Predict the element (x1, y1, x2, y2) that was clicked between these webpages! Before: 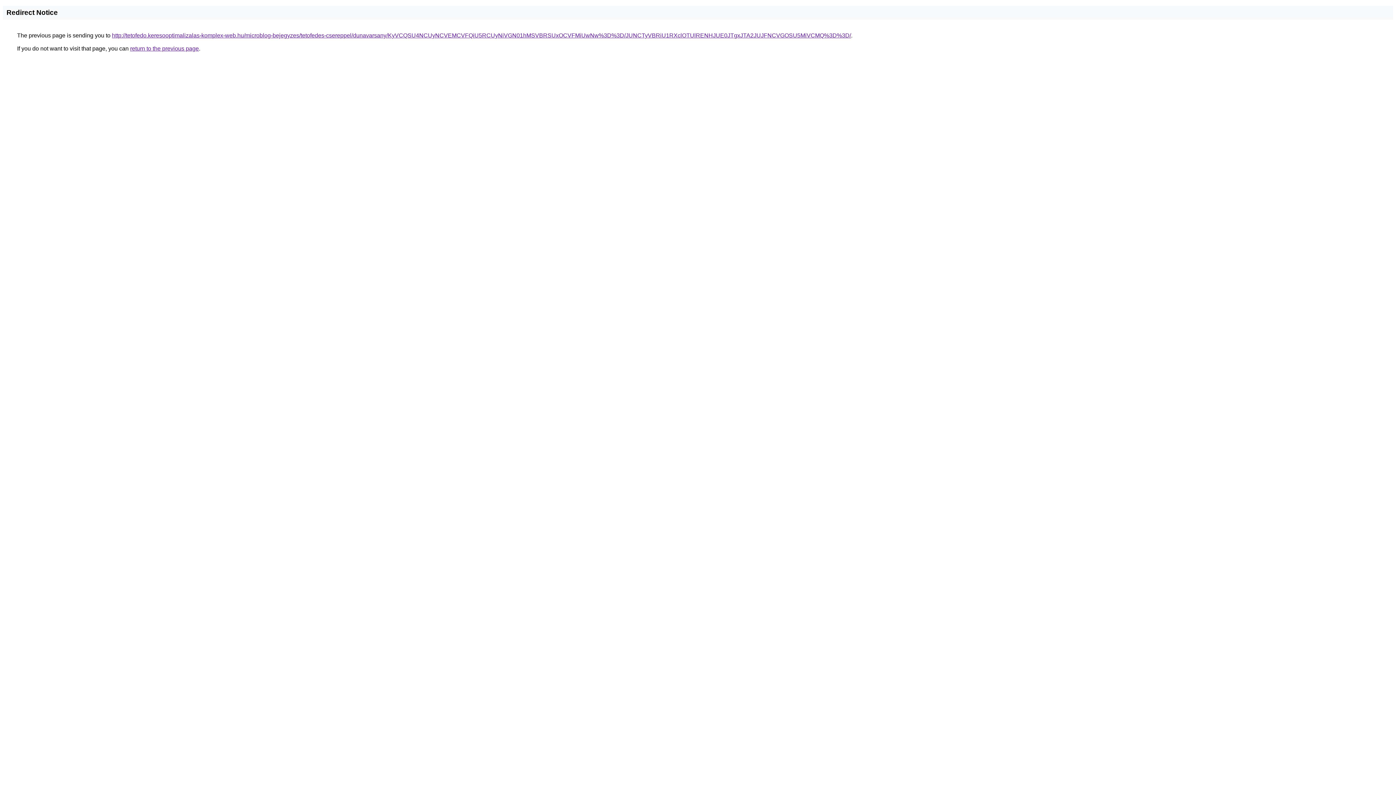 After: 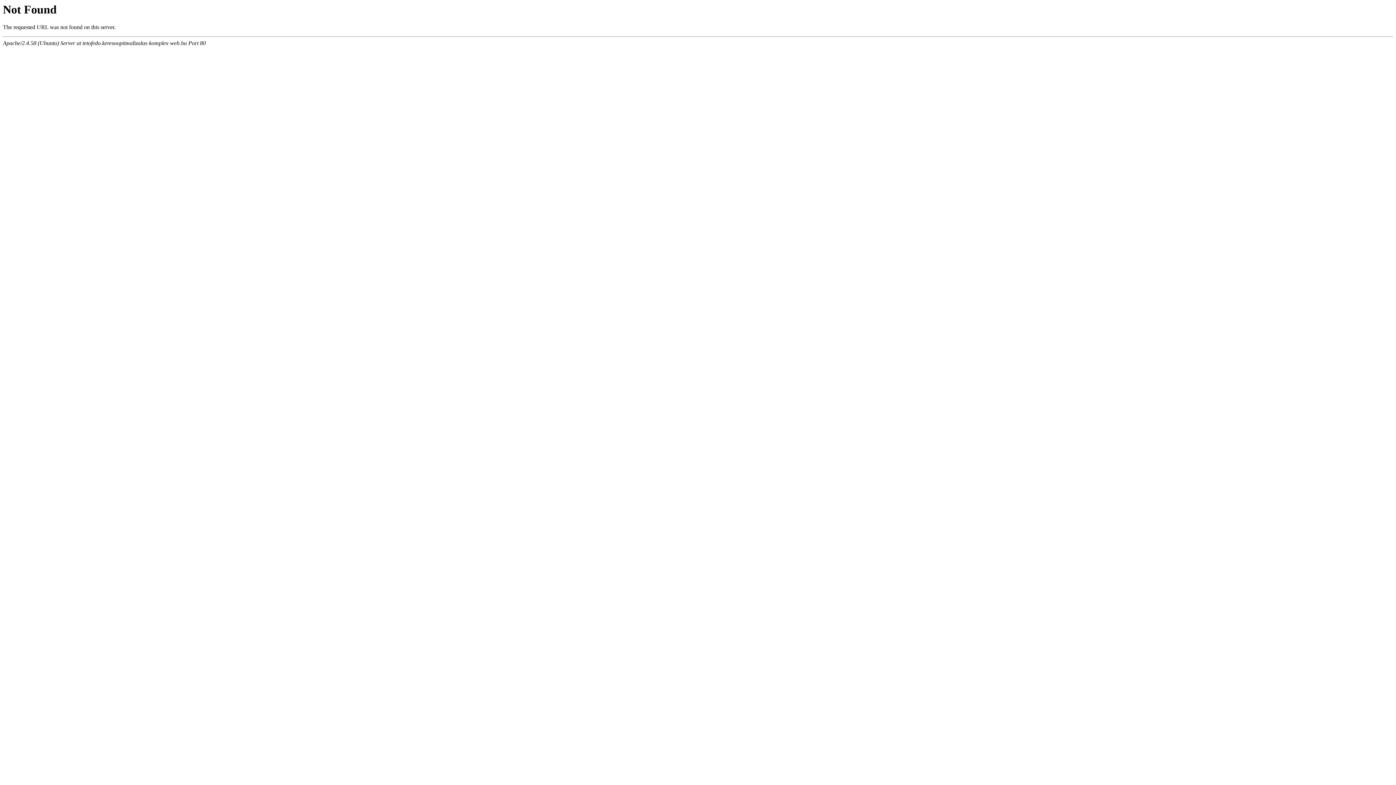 Action: bbox: (112, 32, 851, 38) label: http://tetofedo.keresooptimalizalas-komplex-web.hu/microblog-bejegyzes/tetofedes-csereppel/dunavarsany/KyVCQSU4NCUyNCVEMCVFQiU5RCUyNiVGN01hMSVBRSUxOCVFMiUwNw%3D%3D/JUNCTyVBRiU1RXclOTUlRENHJUE0JTgxJTA2JUJFNCVGOSU5MiVCMQ%3D%3D/